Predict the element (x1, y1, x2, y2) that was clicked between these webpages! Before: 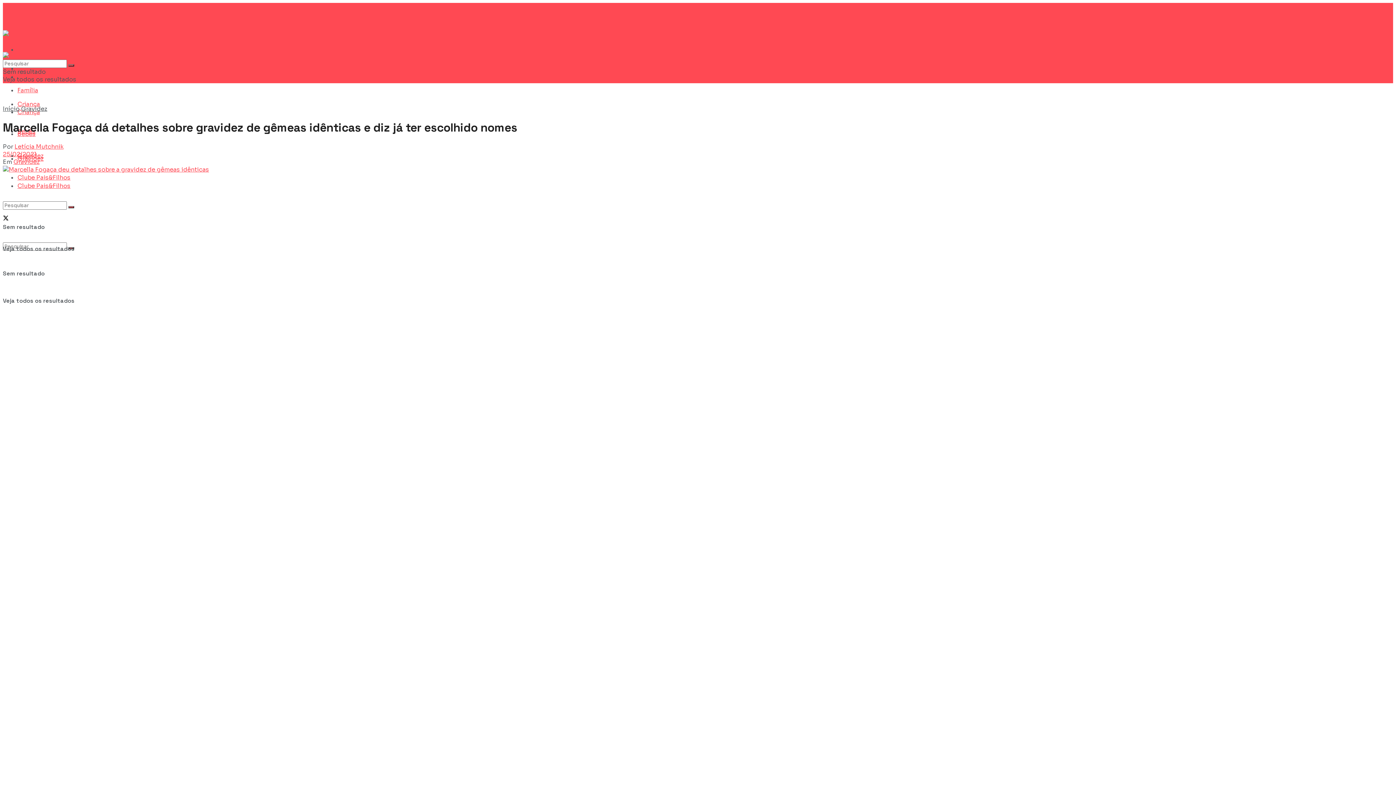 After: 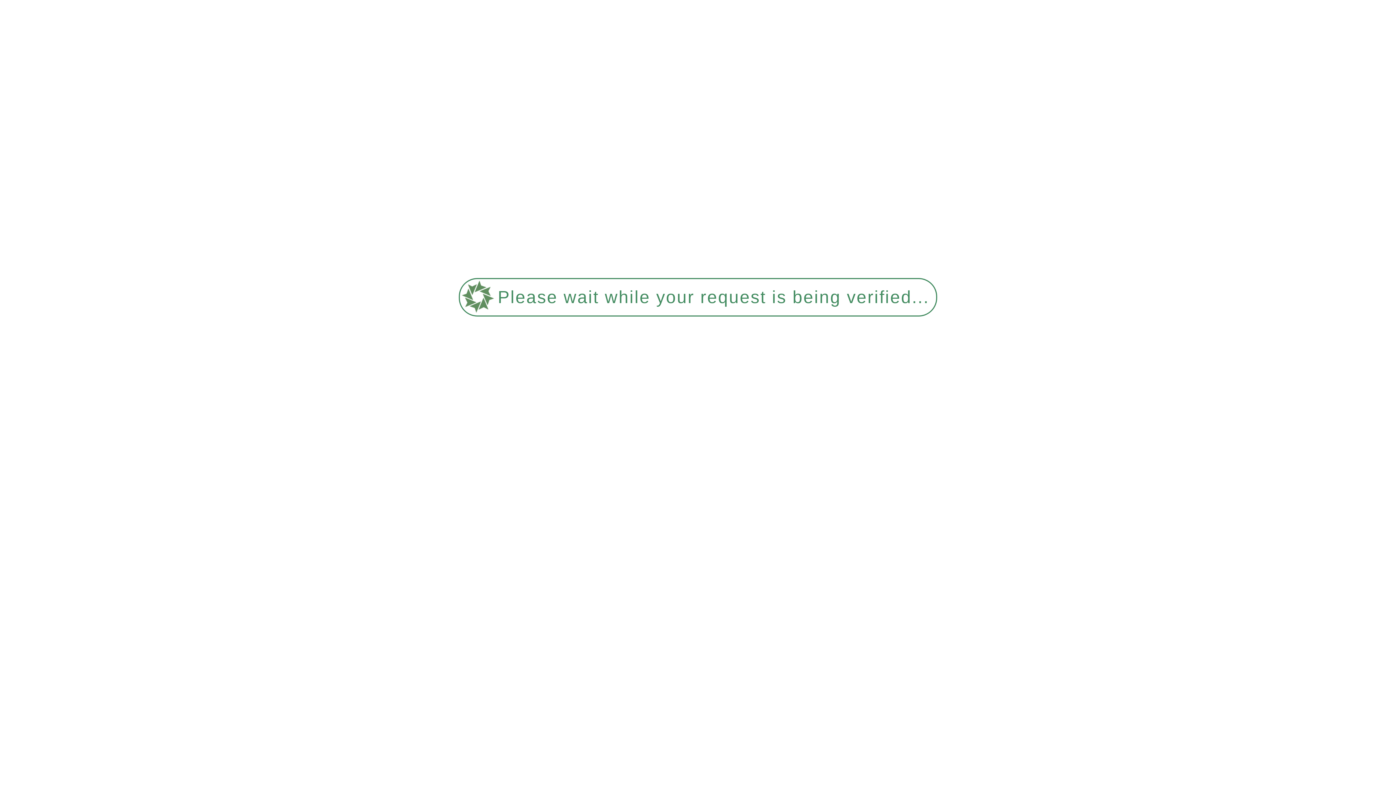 Action: label: Letícia Mutchnik bbox: (14, 142, 63, 150)